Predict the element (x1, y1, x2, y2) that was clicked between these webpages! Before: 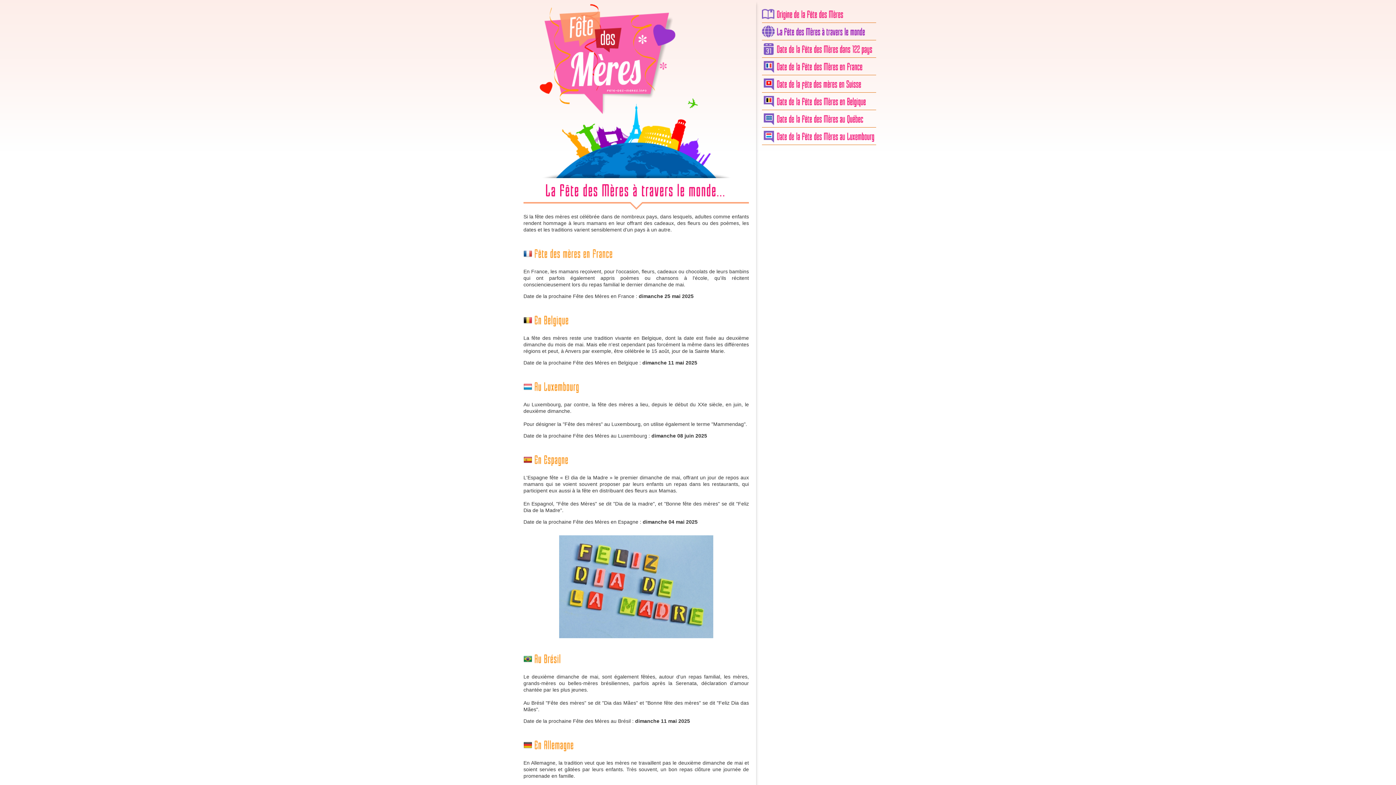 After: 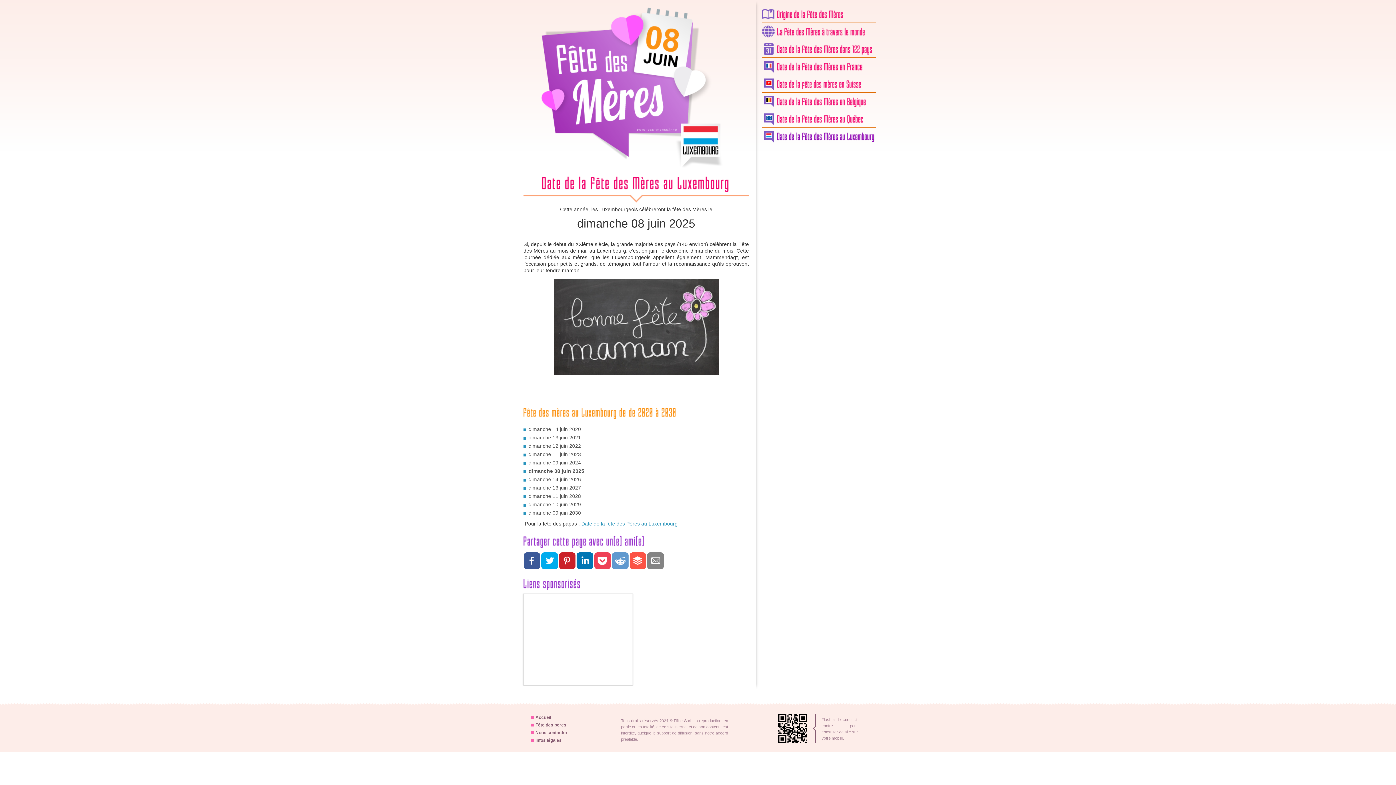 Action: label: DatedelaFêtedesMèresauLuxembourg bbox: (762, 129, 876, 145)